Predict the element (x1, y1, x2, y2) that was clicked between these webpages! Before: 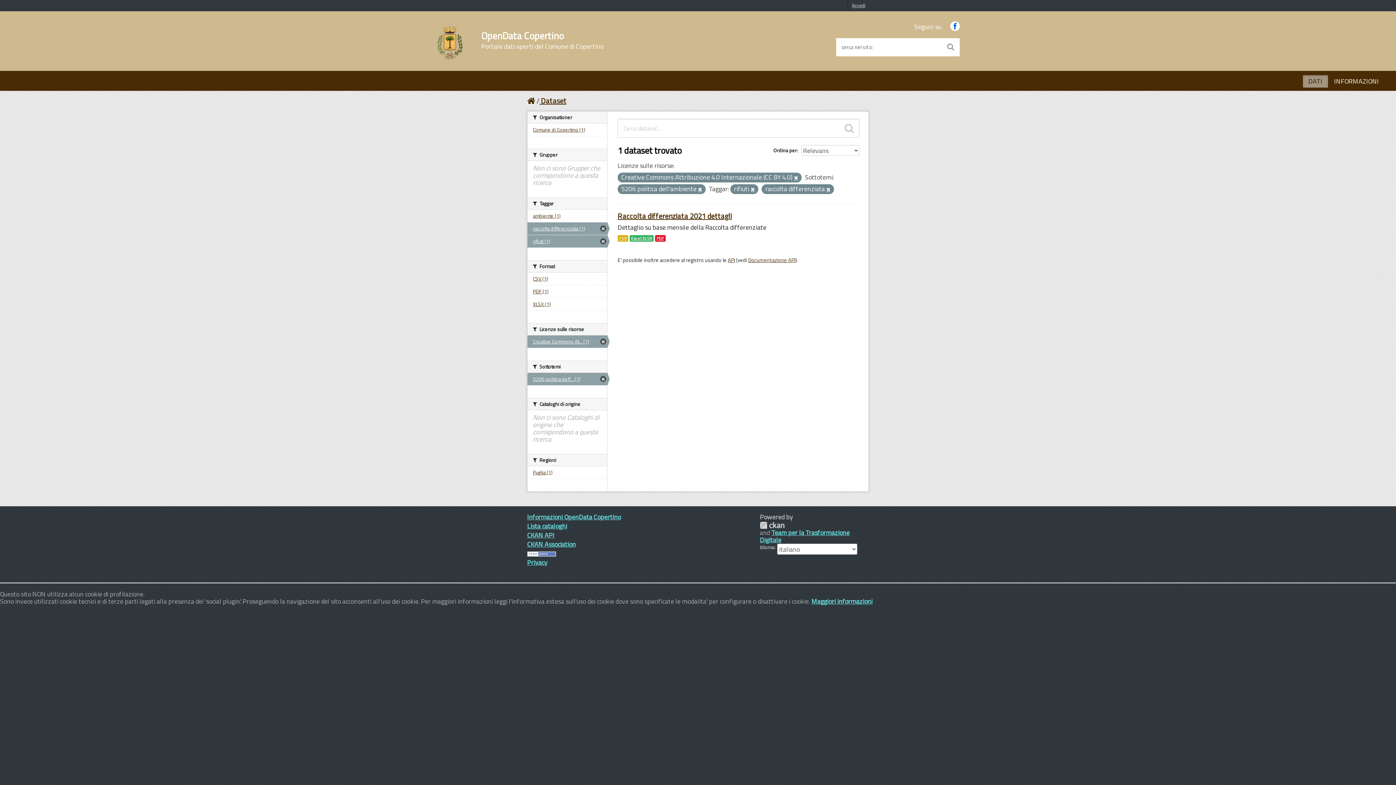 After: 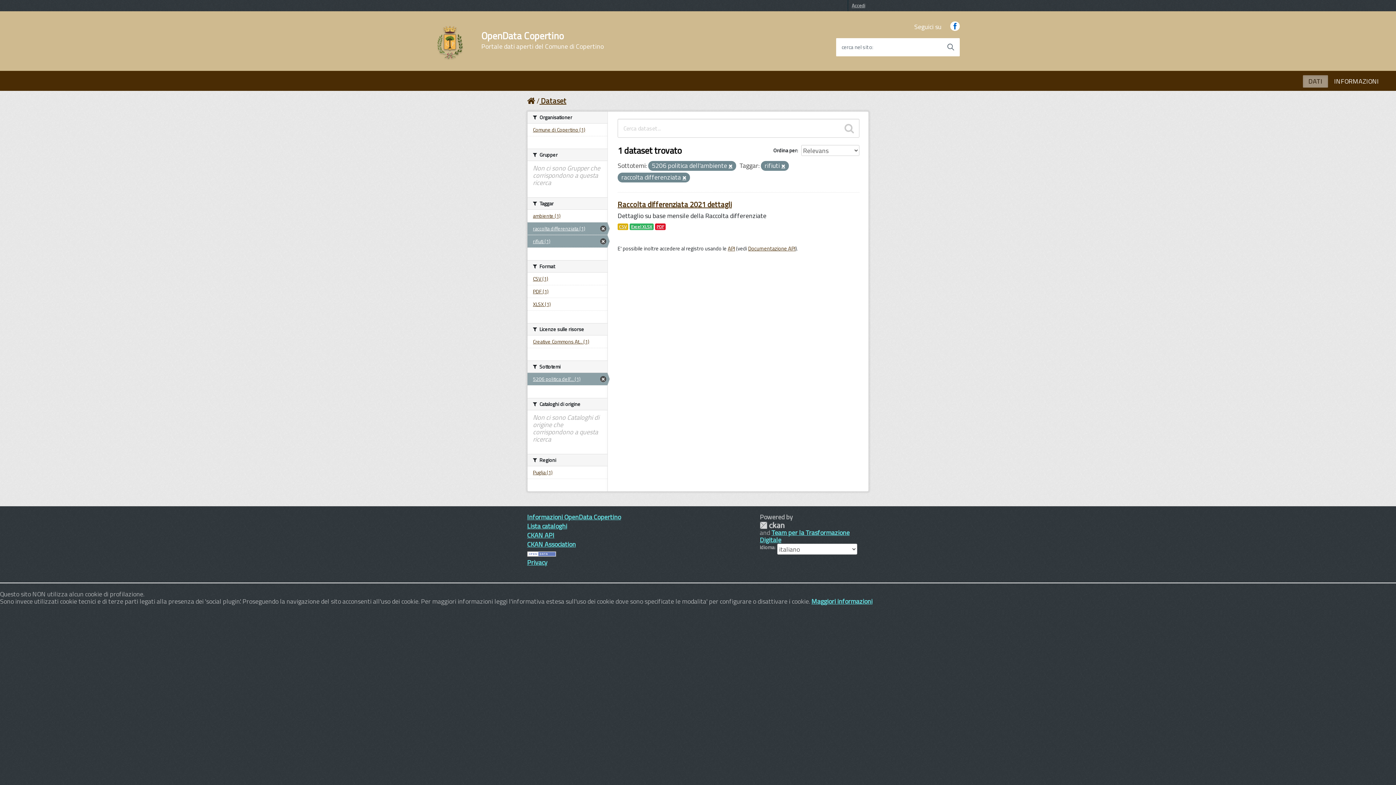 Action: bbox: (794, 175, 798, 181)